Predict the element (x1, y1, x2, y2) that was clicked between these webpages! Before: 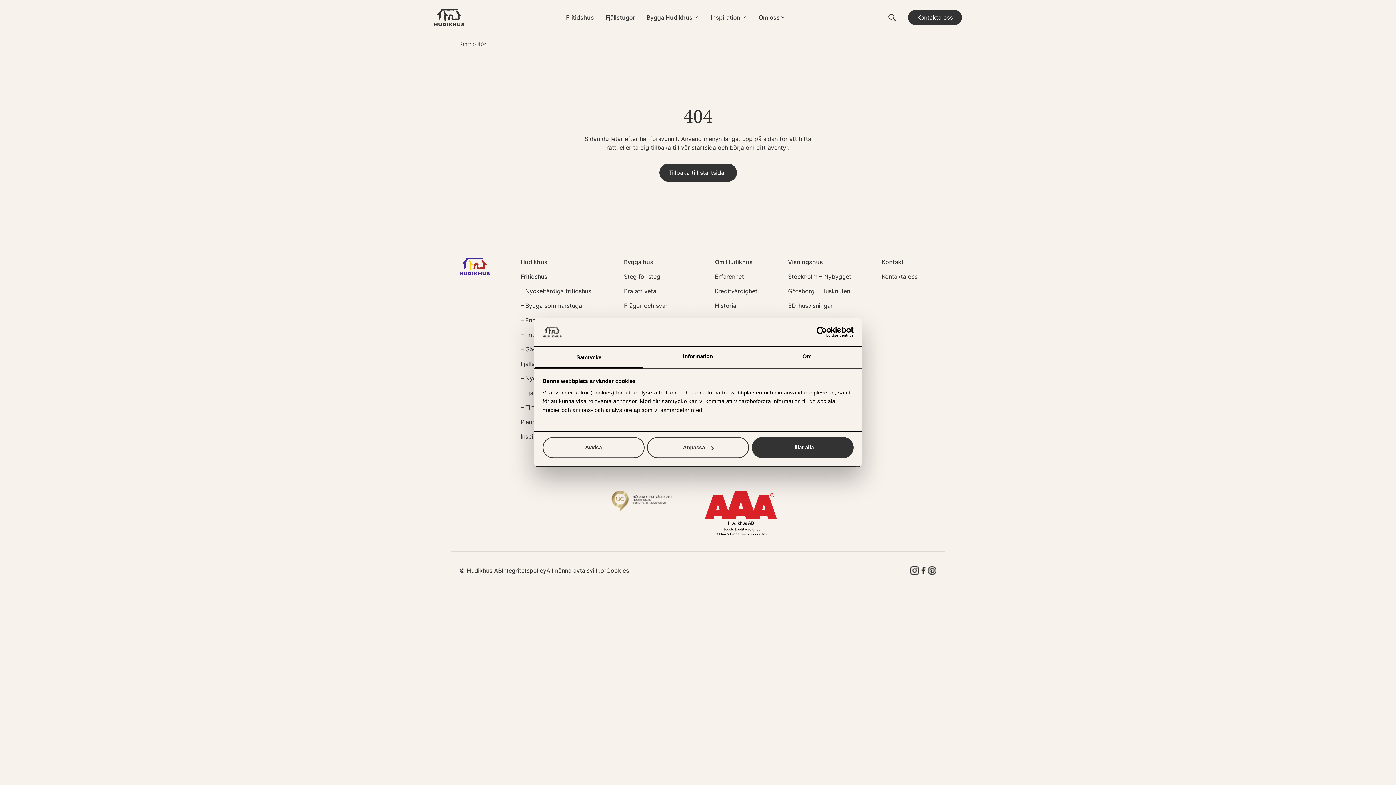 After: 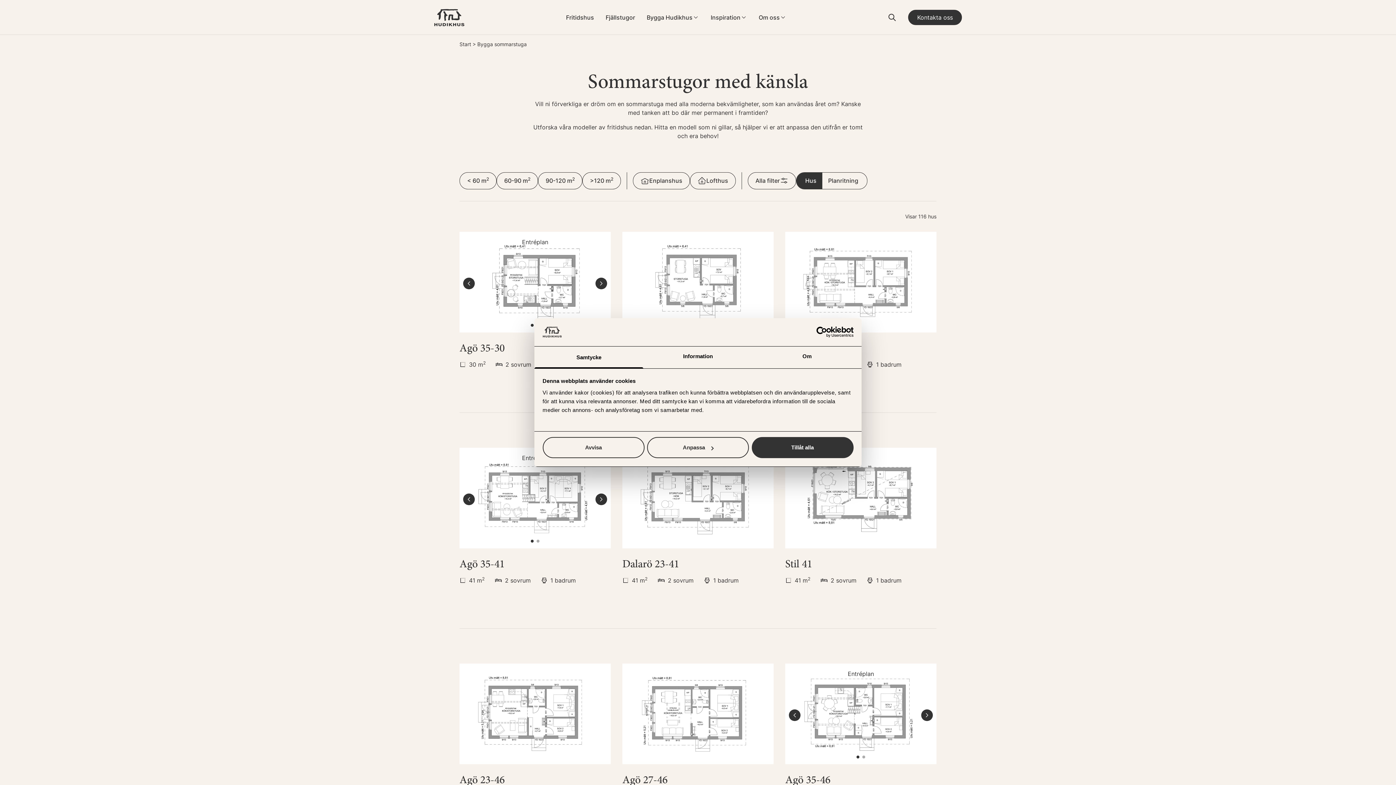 Action: label: – Bygga sommarstuga bbox: (497, 302, 562, 309)